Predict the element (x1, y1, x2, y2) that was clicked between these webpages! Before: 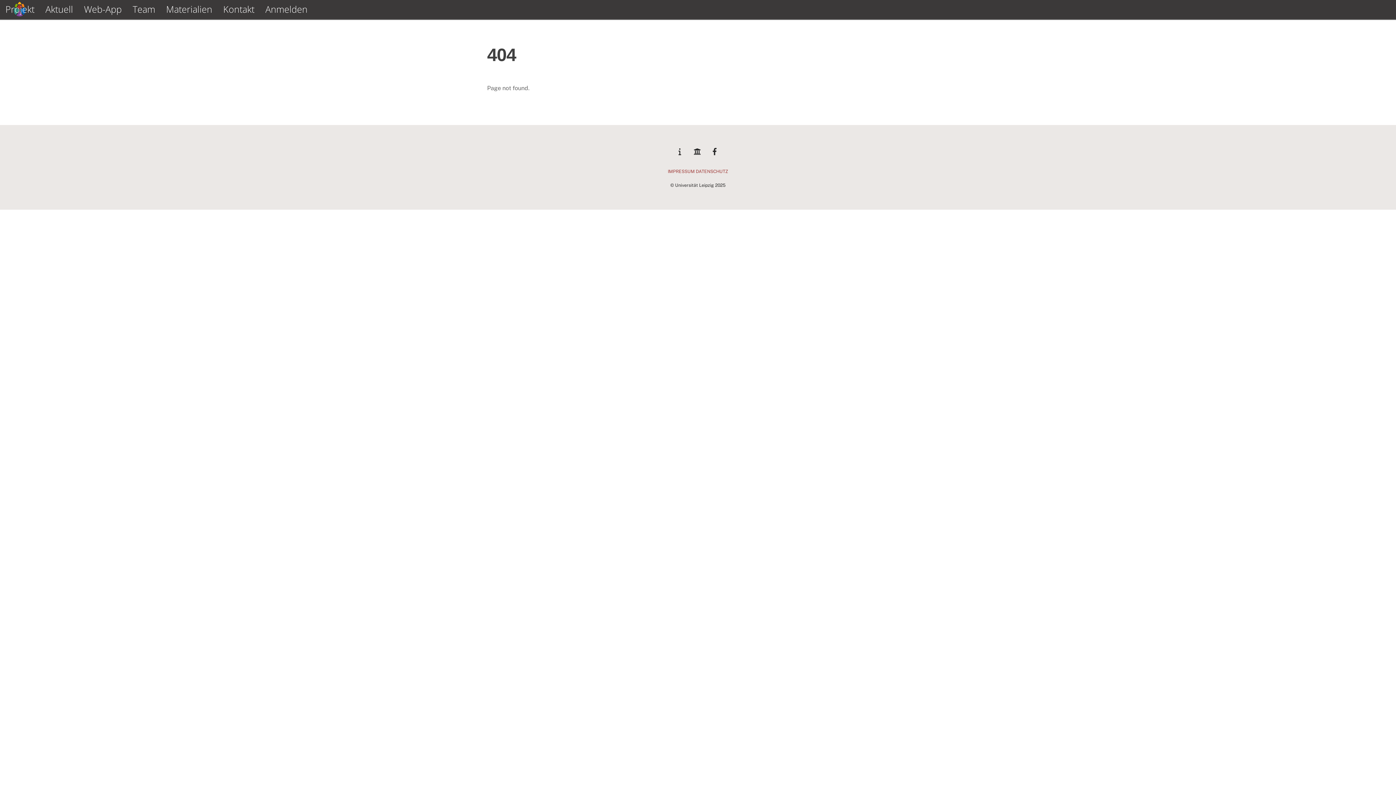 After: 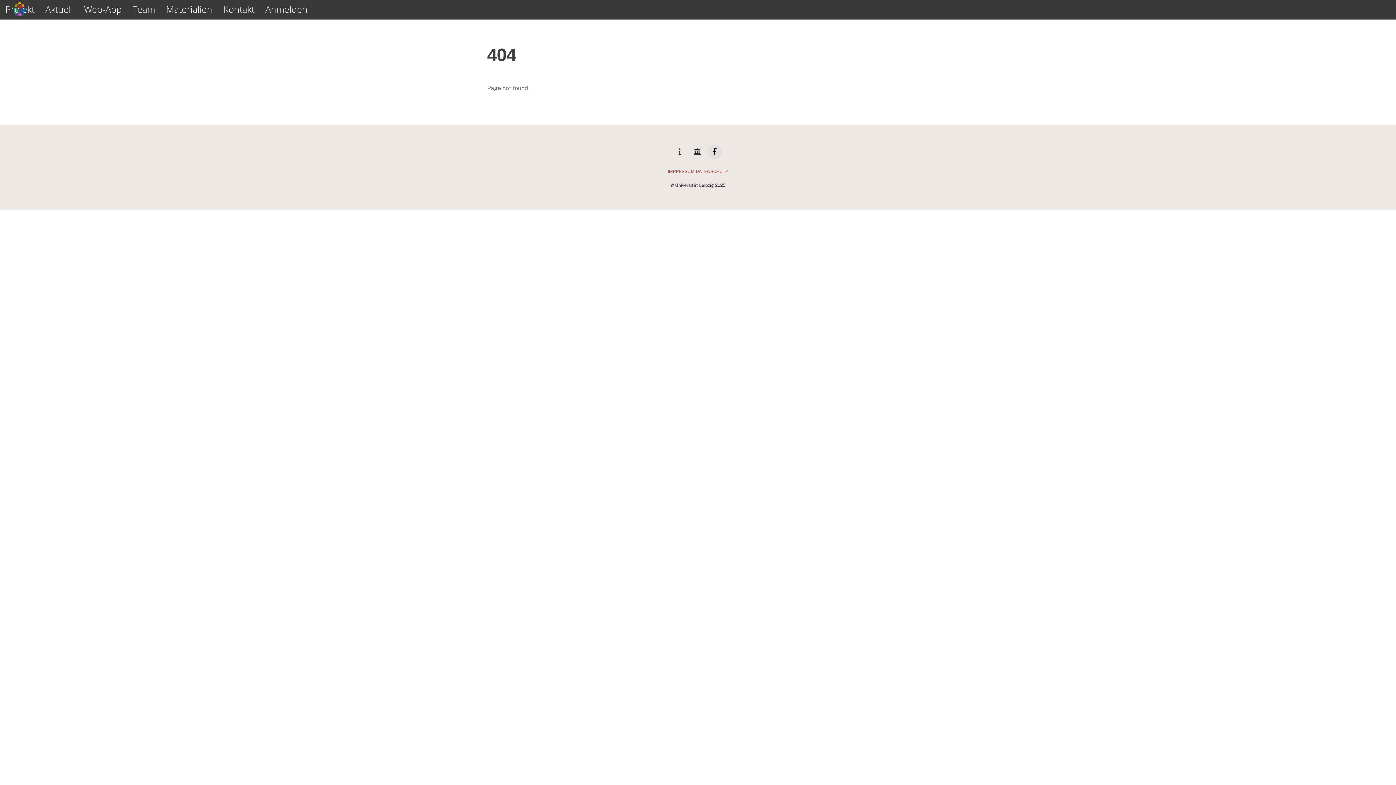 Action: label: facebook bbox: (707, 148, 722, 154)